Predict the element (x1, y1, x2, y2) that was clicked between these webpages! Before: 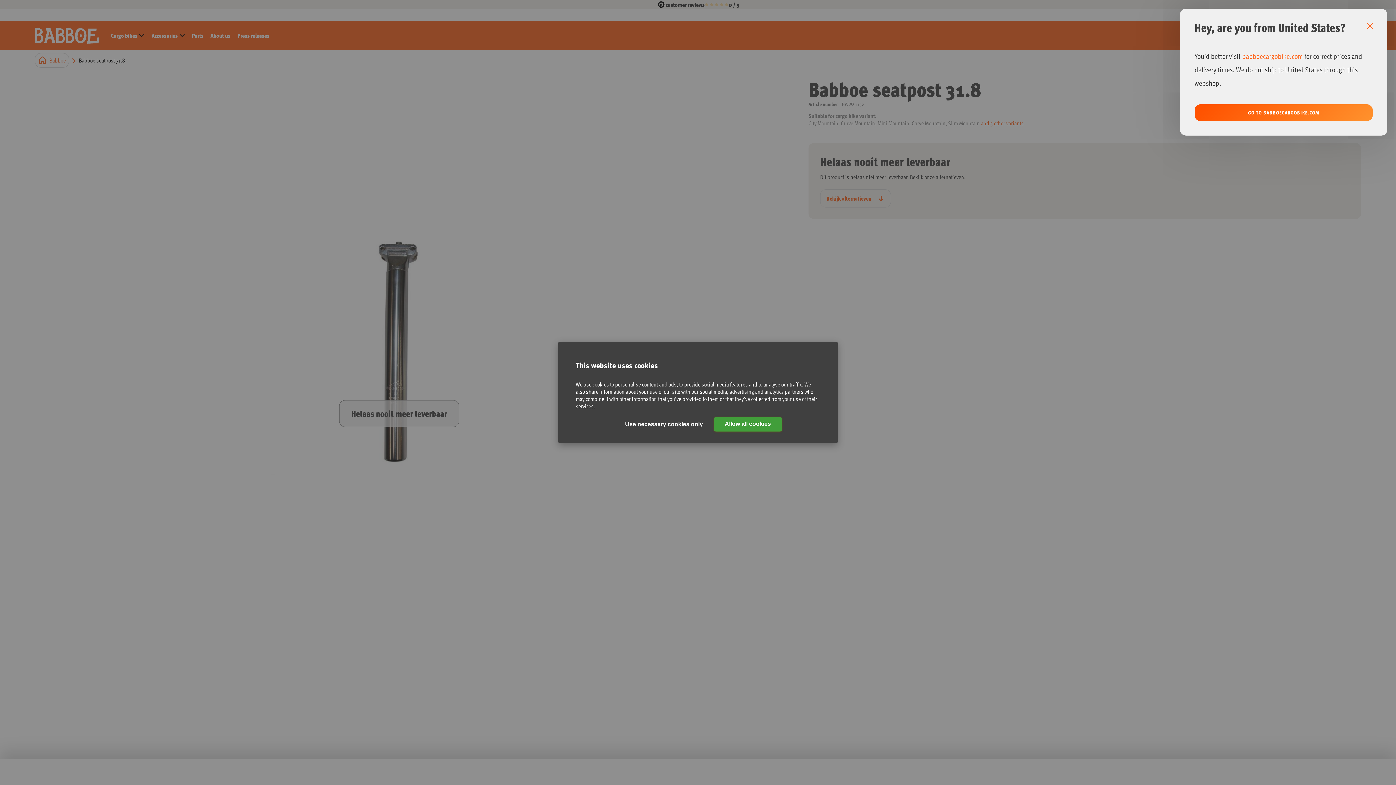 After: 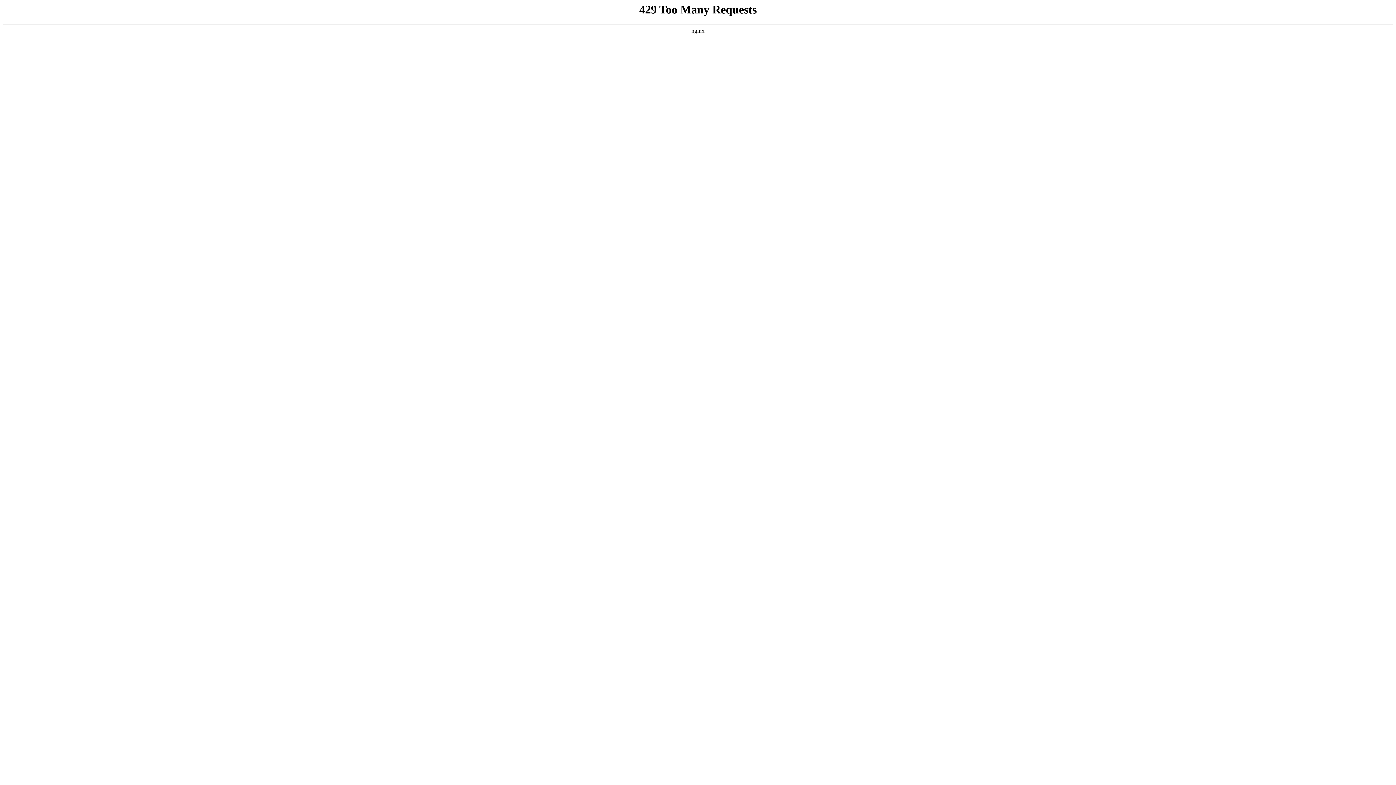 Action: bbox: (1242, 51, 1303, 60) label: babboecargobike.com